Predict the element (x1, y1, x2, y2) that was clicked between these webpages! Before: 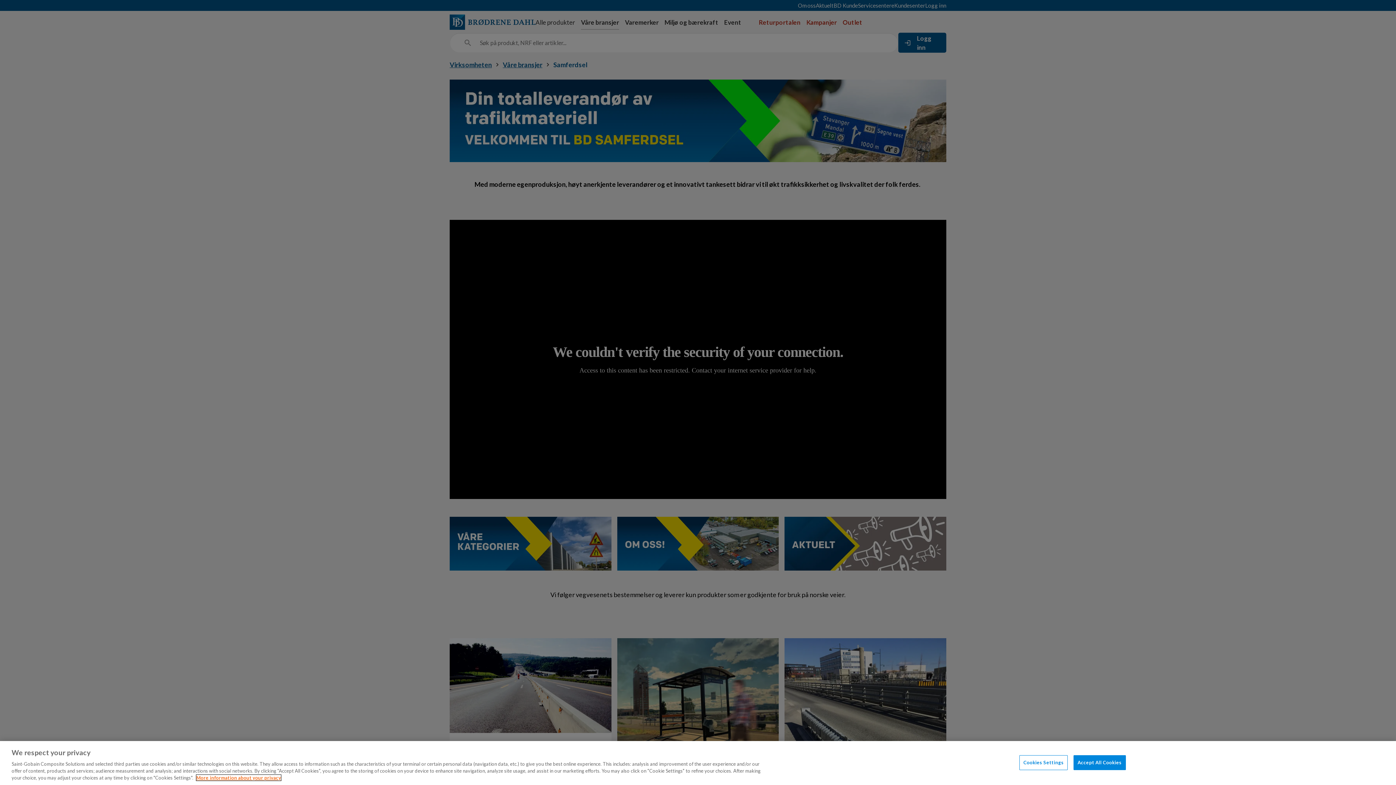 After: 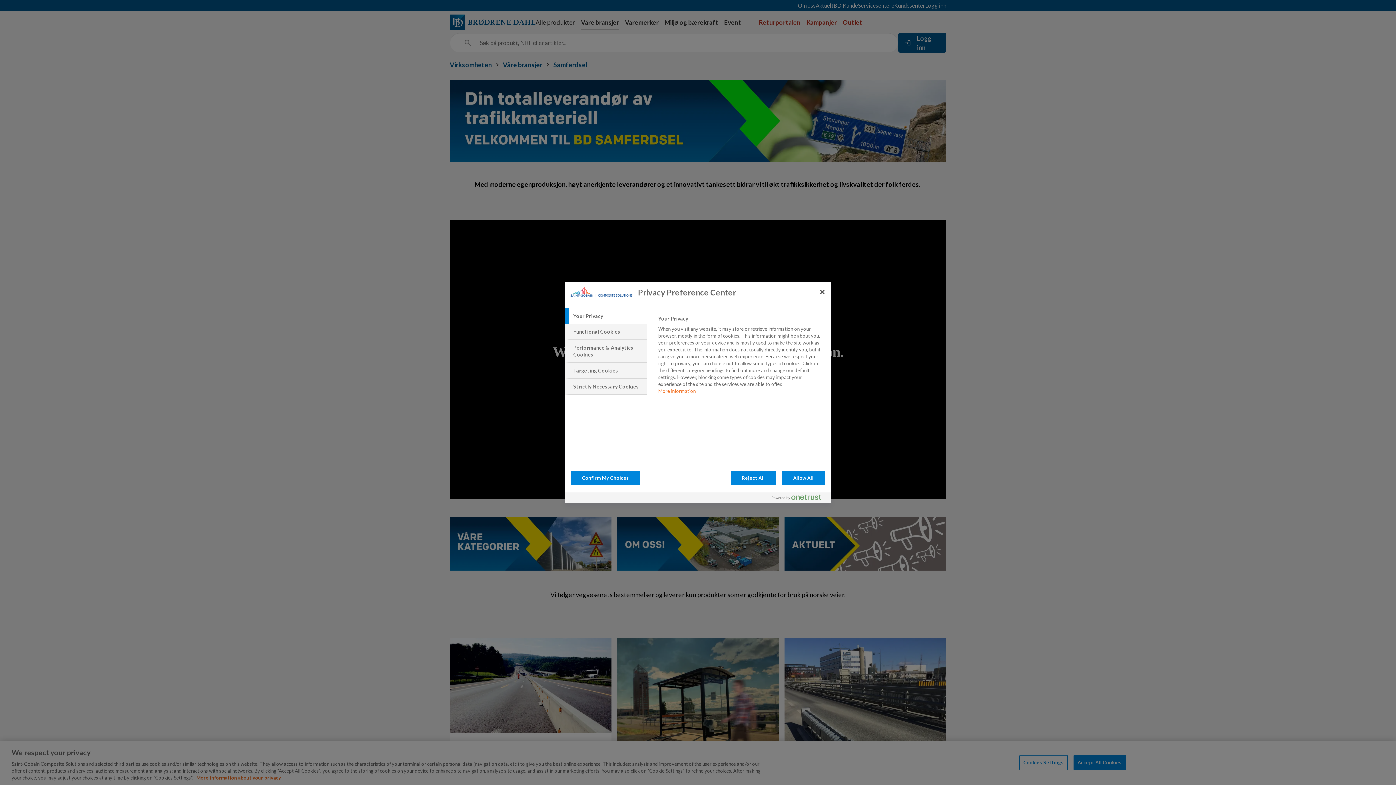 Action: label: Cookies Settings bbox: (1019, 755, 1068, 770)